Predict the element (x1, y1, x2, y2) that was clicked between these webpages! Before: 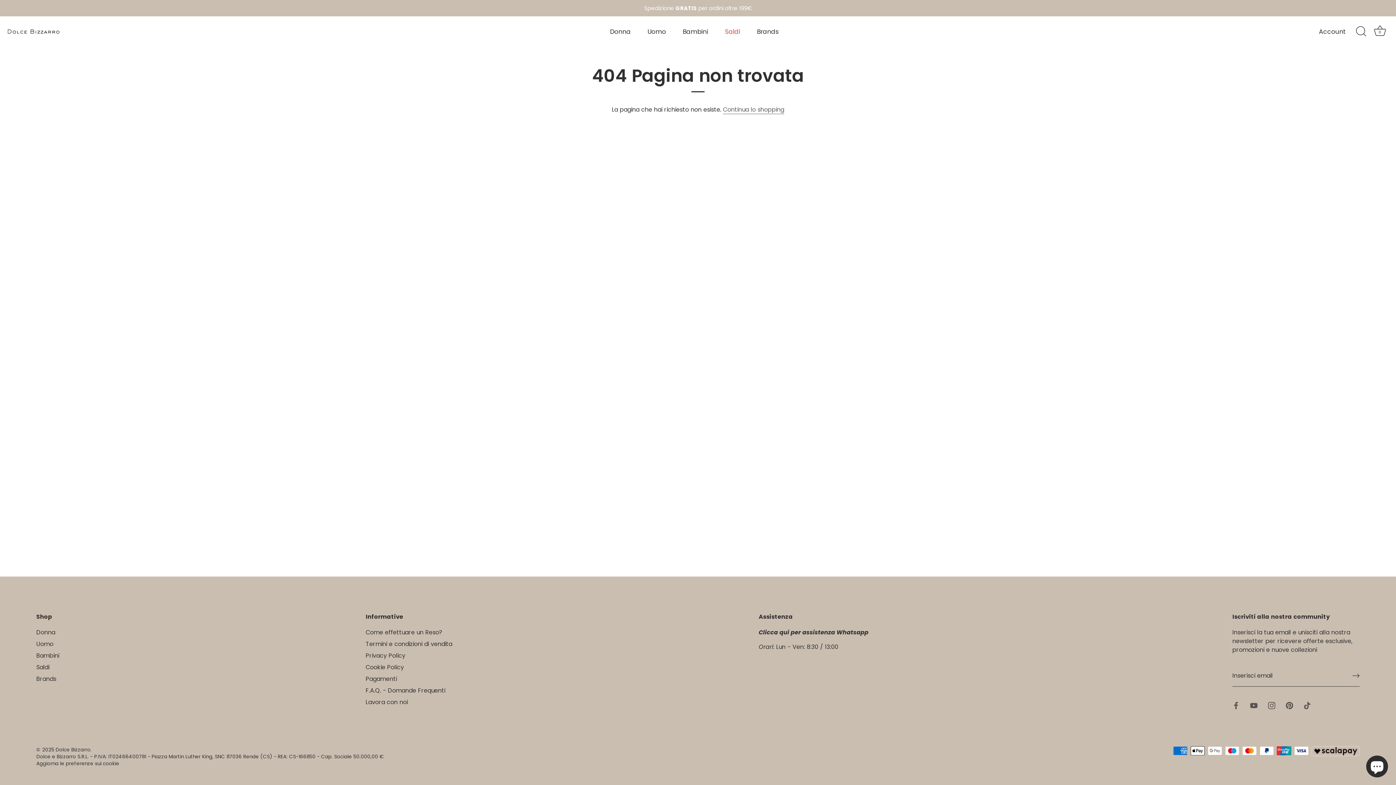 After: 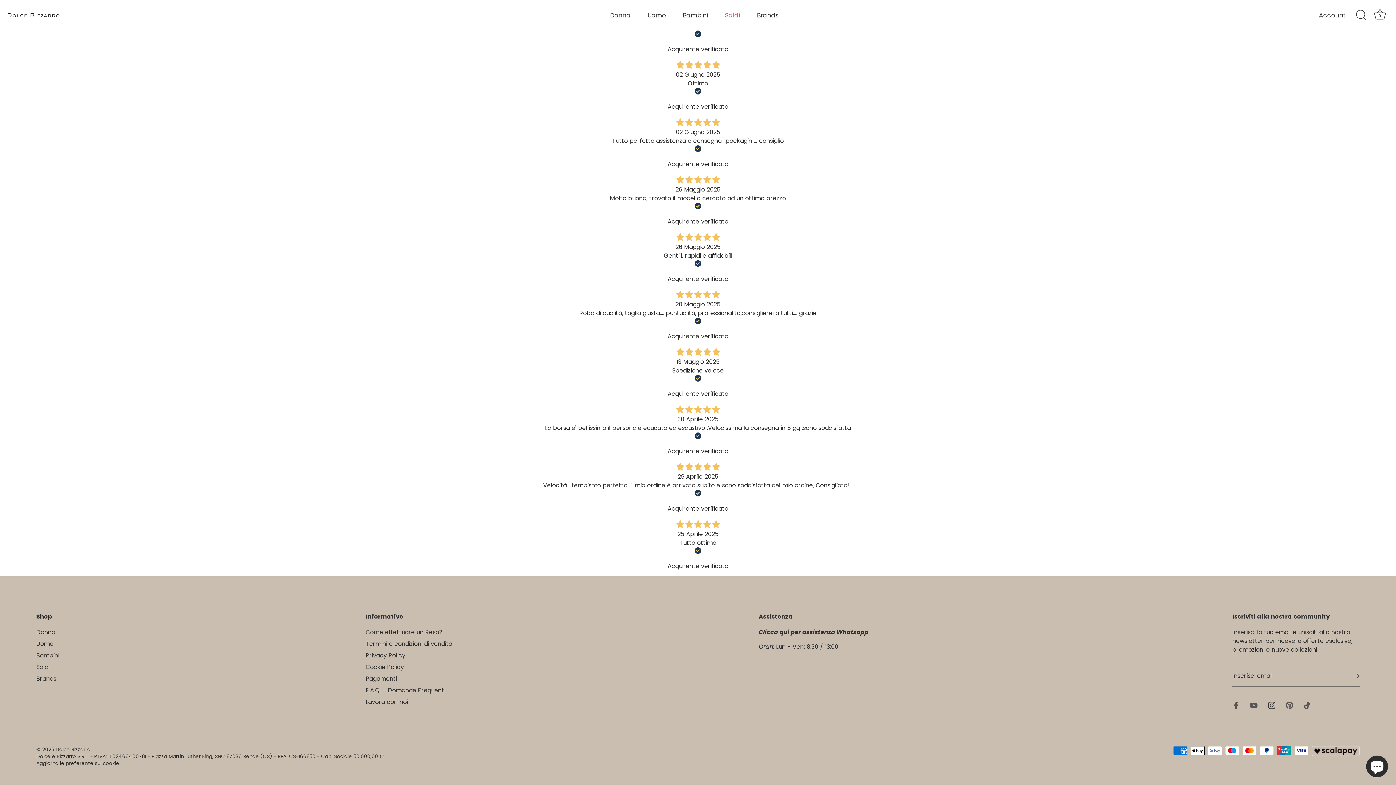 Action: bbox: (1267, 702, 1274, 708) label: Instagram